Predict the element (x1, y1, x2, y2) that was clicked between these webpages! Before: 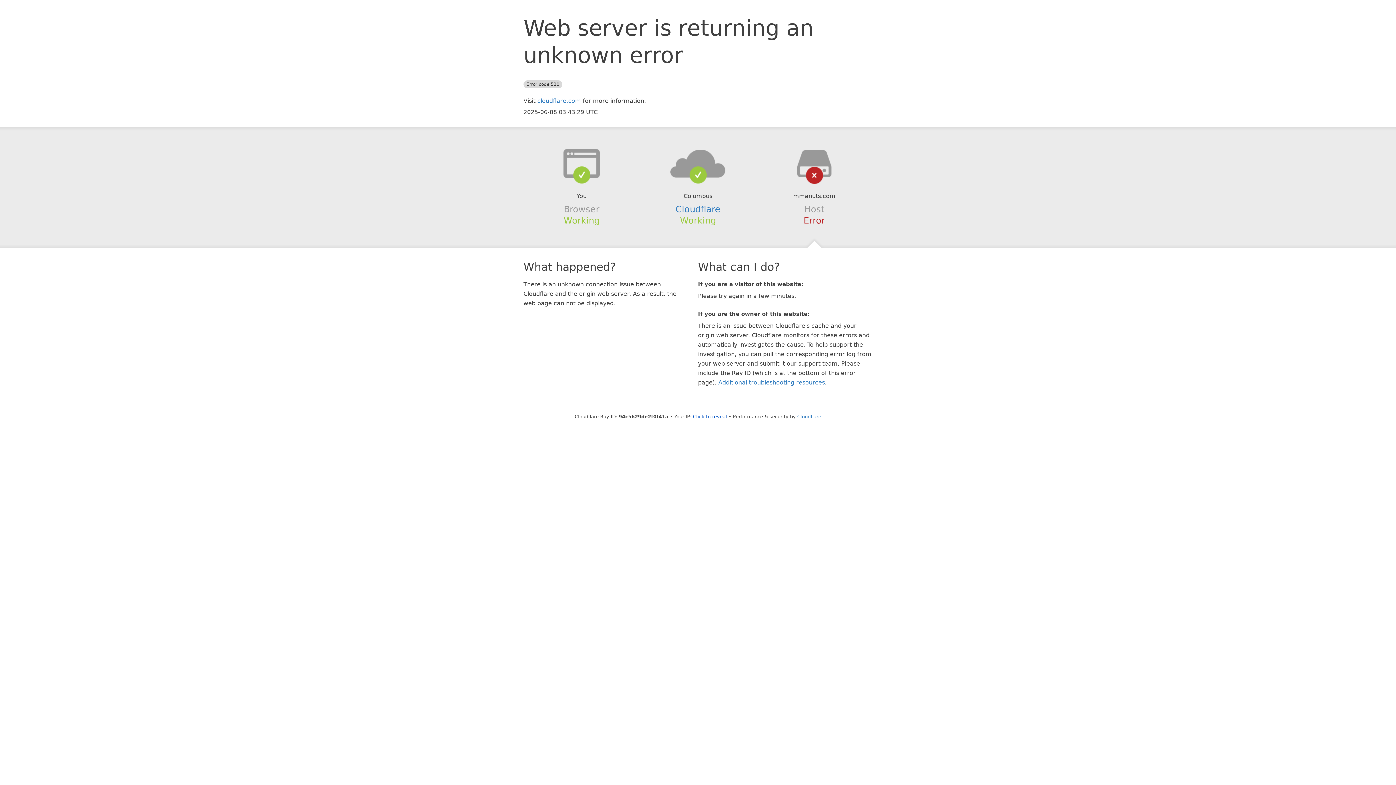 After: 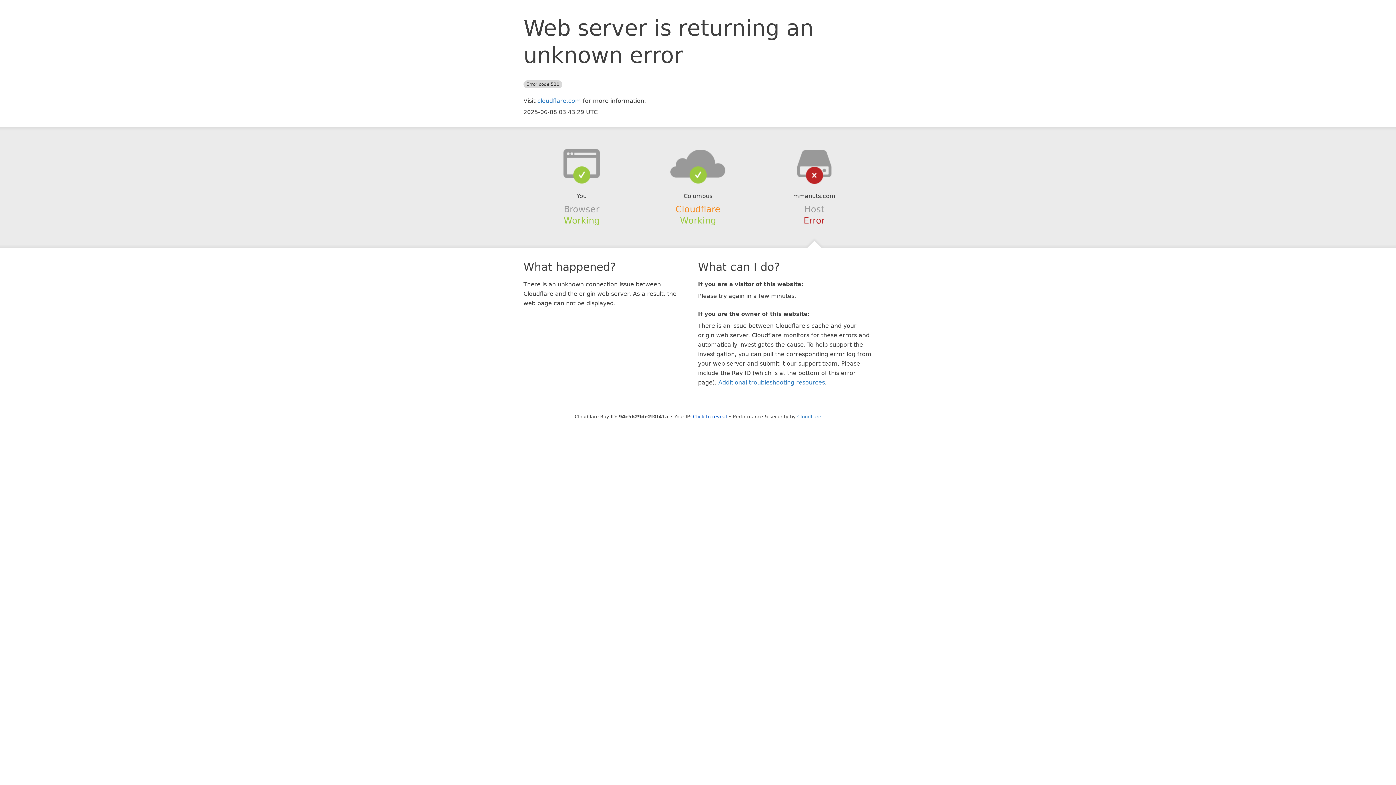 Action: label: Cloudflare bbox: (675, 204, 720, 214)